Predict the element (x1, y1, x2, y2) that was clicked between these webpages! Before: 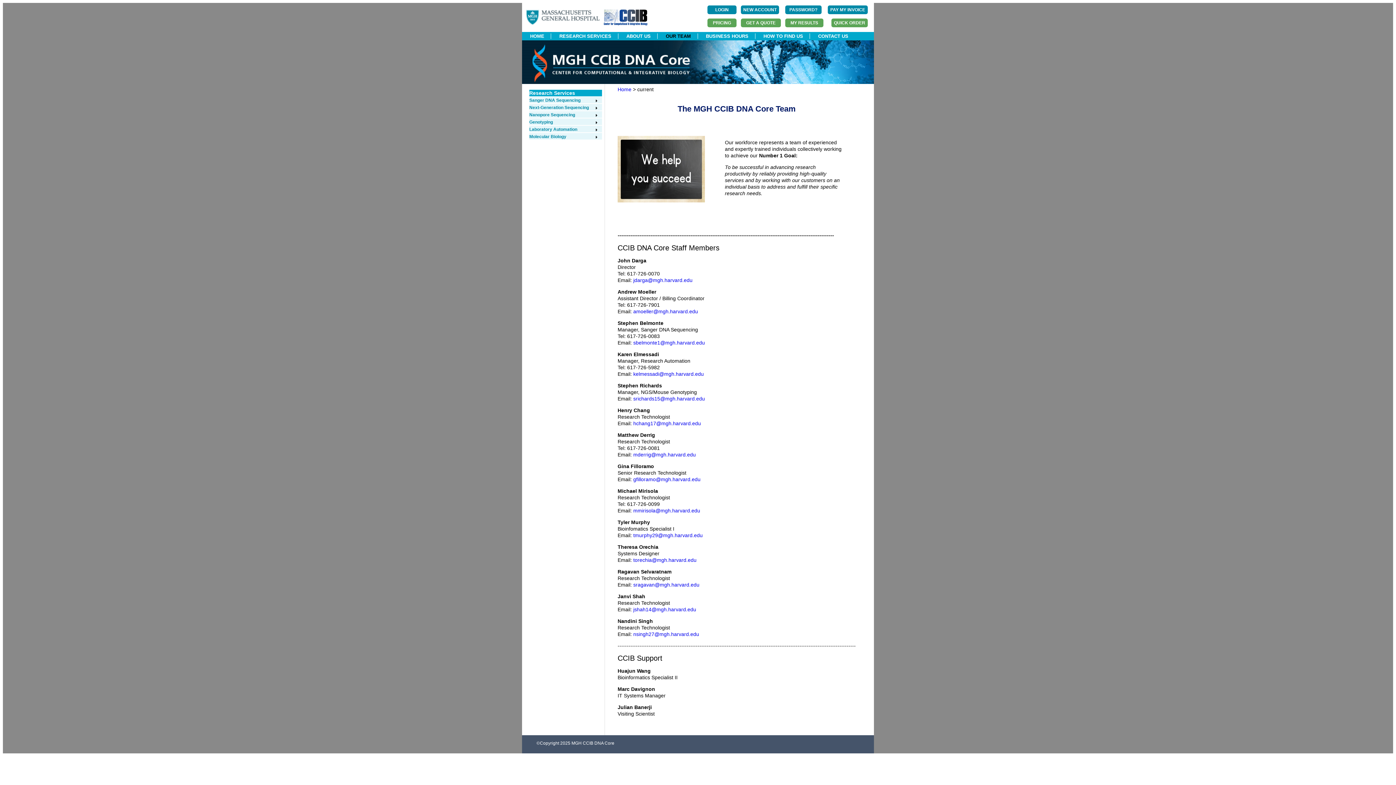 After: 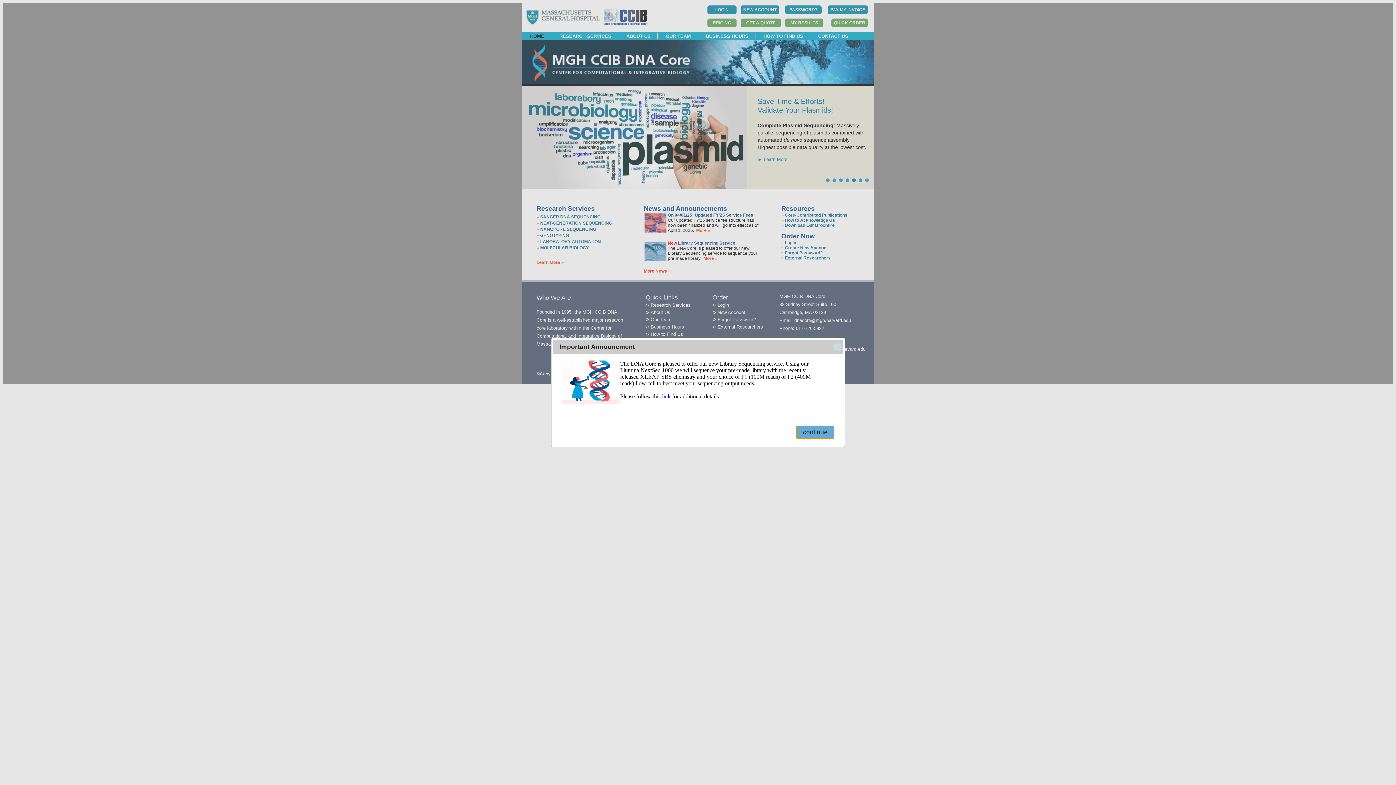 Action: bbox: (523, 33, 551, 38) label: HOME